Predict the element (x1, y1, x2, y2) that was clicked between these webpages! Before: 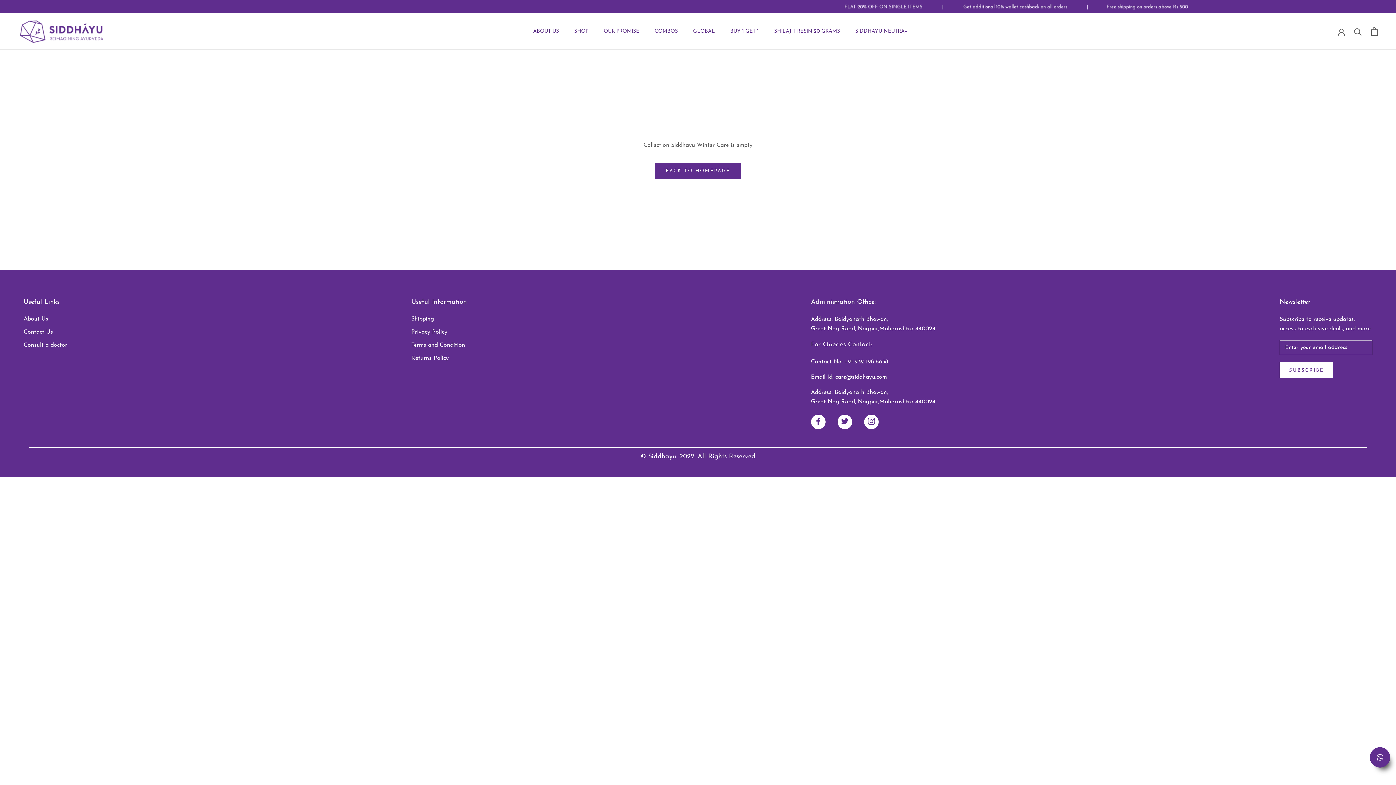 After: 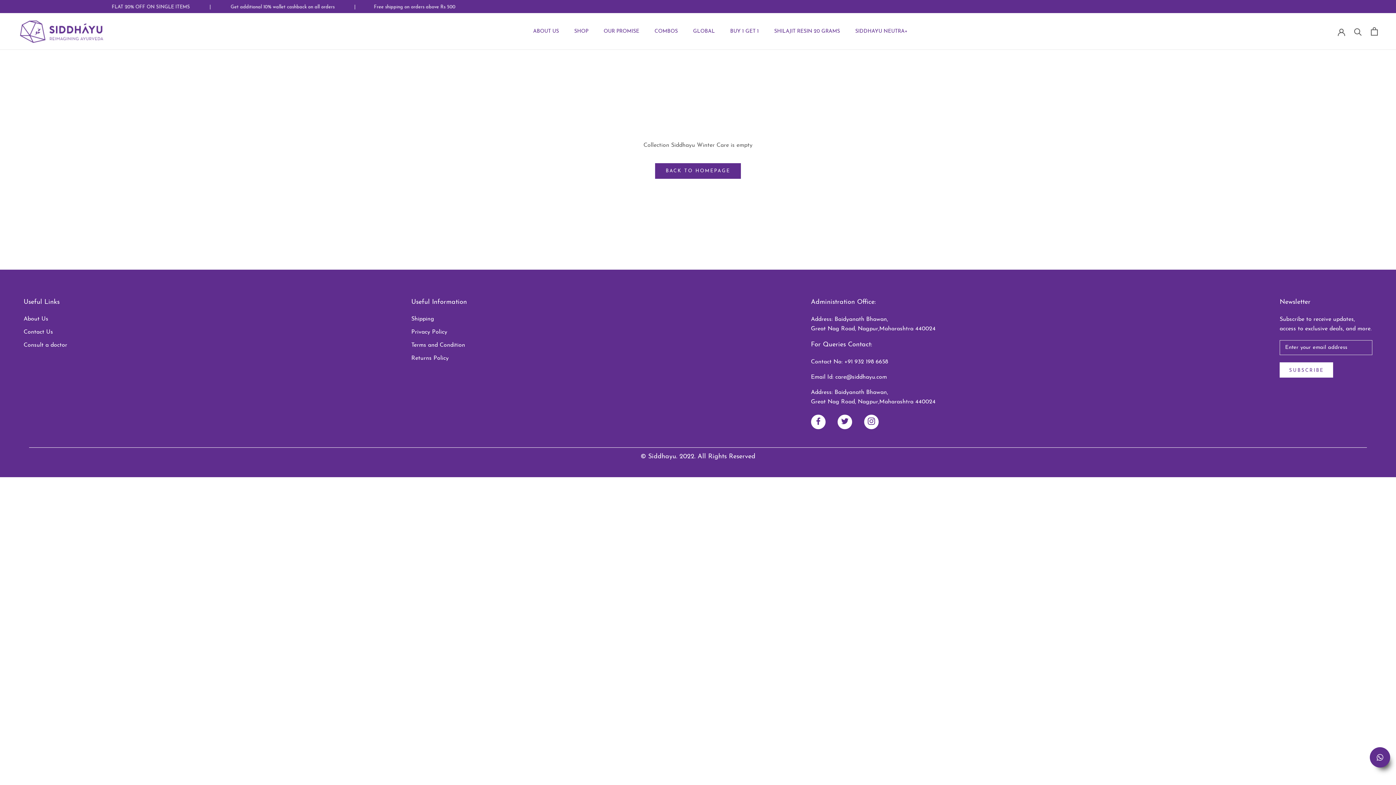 Action: label: Facebook bbox: (811, 414, 824, 428)